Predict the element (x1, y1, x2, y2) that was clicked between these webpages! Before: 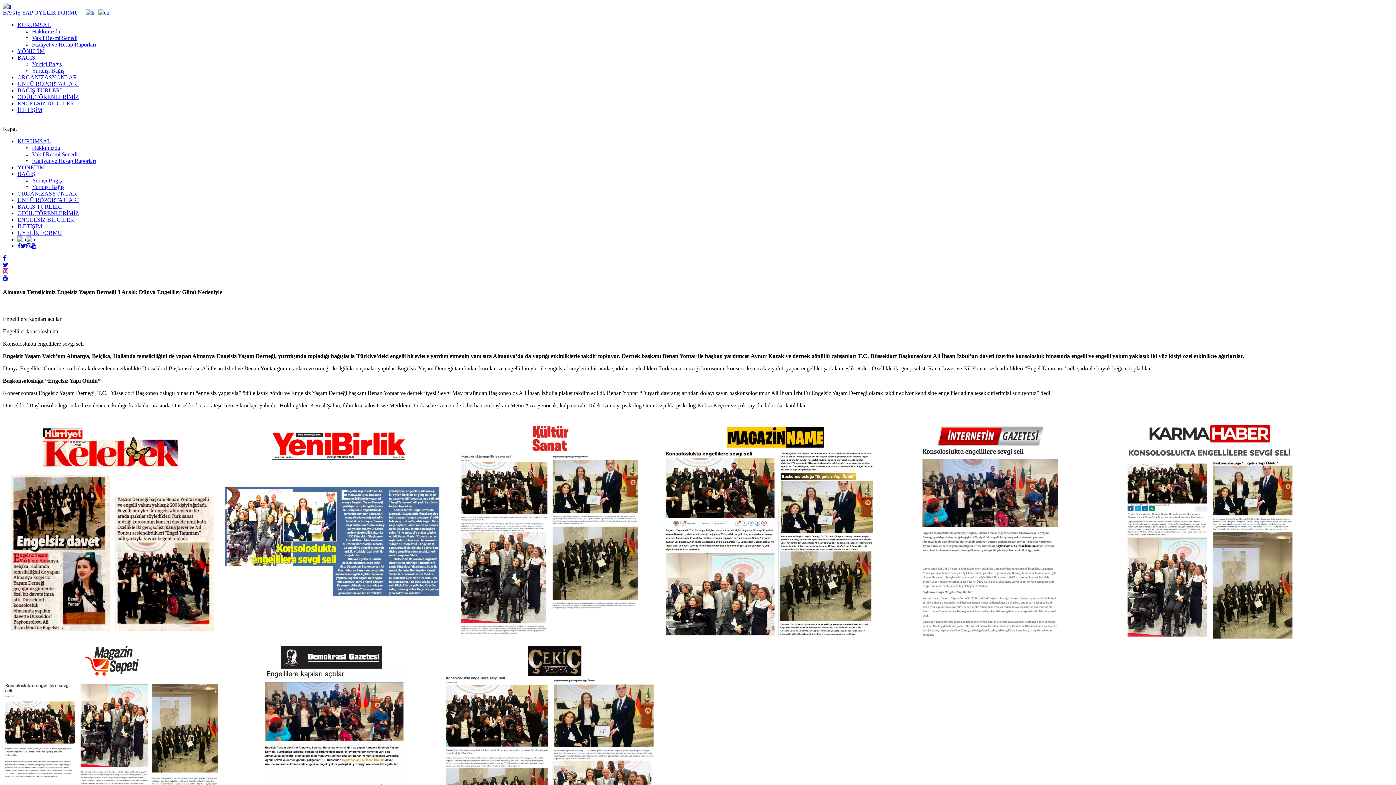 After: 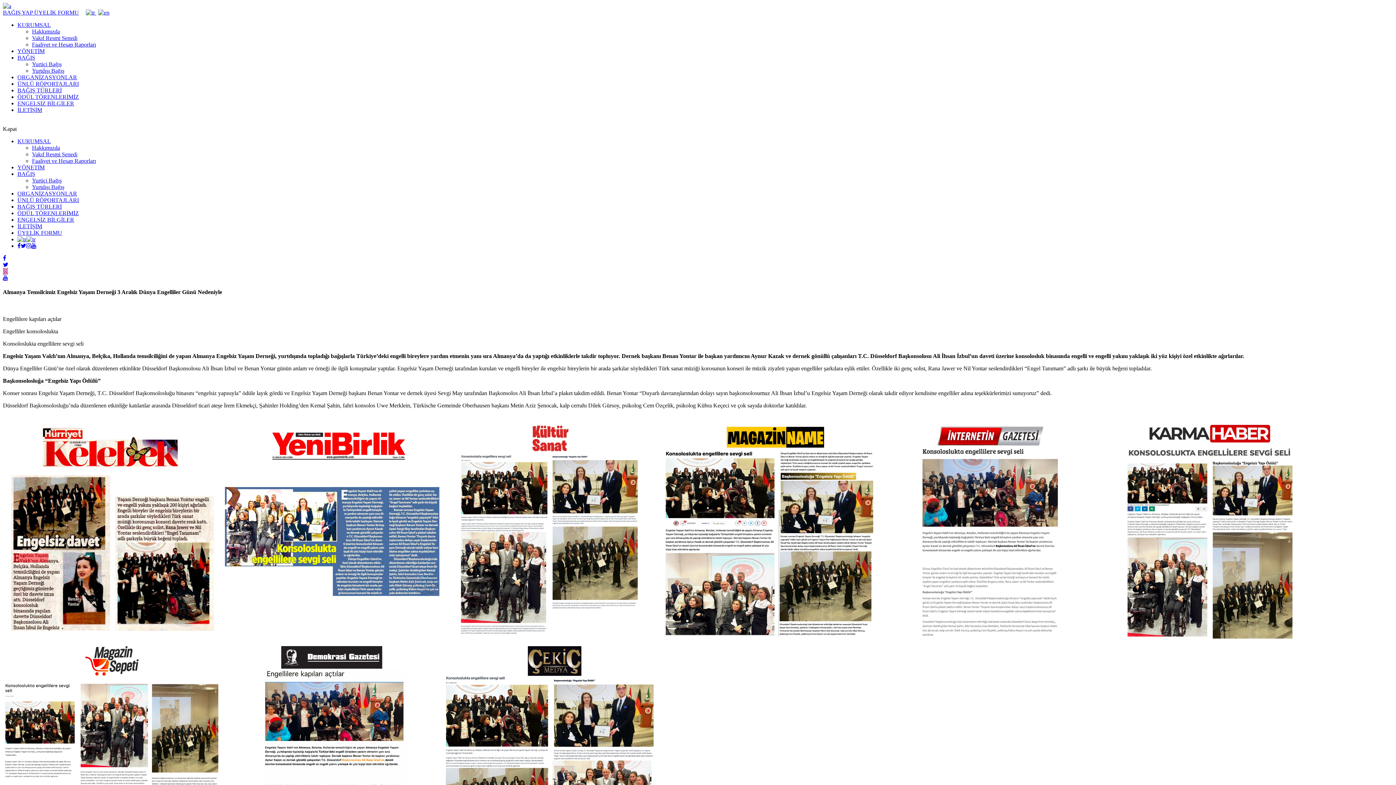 Action: label: KURUMSAL bbox: (17, 21, 50, 28)